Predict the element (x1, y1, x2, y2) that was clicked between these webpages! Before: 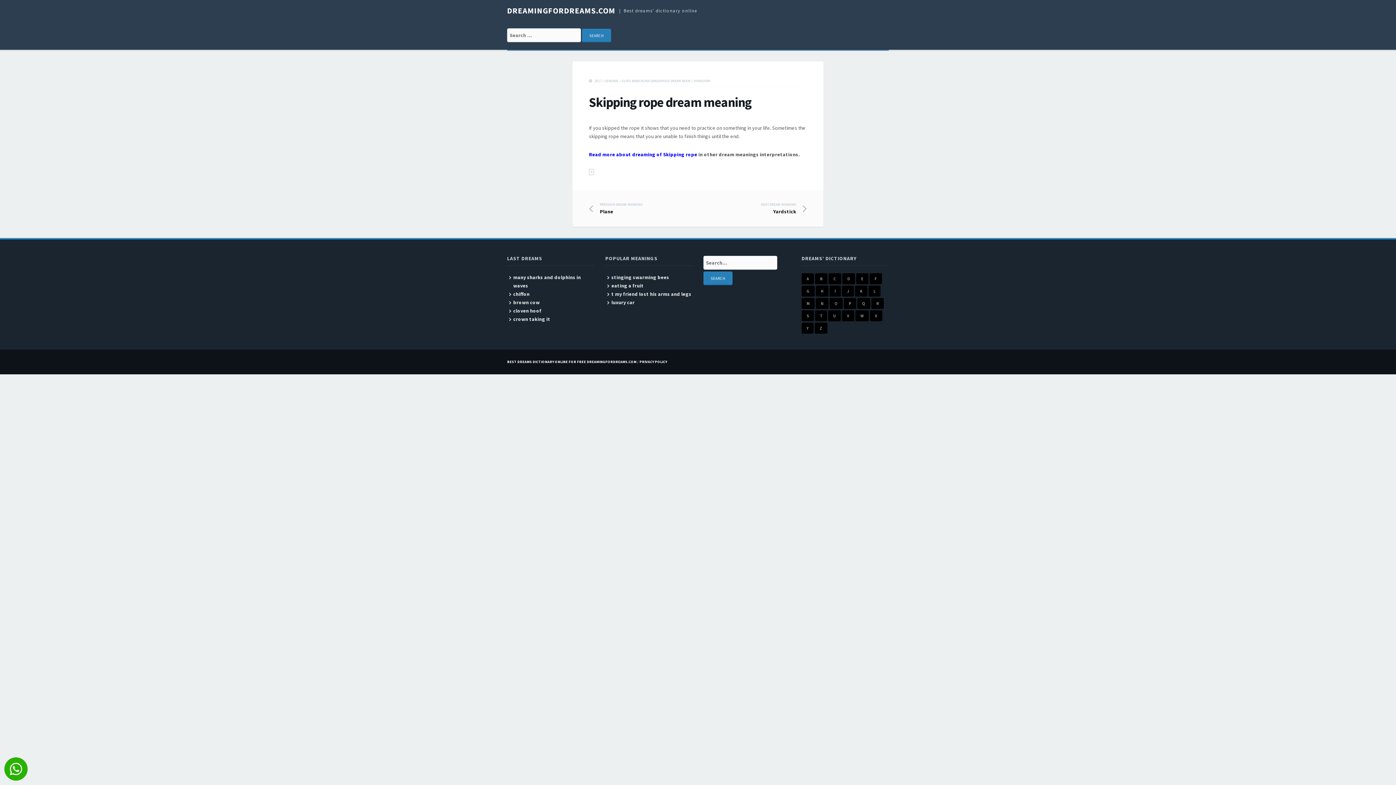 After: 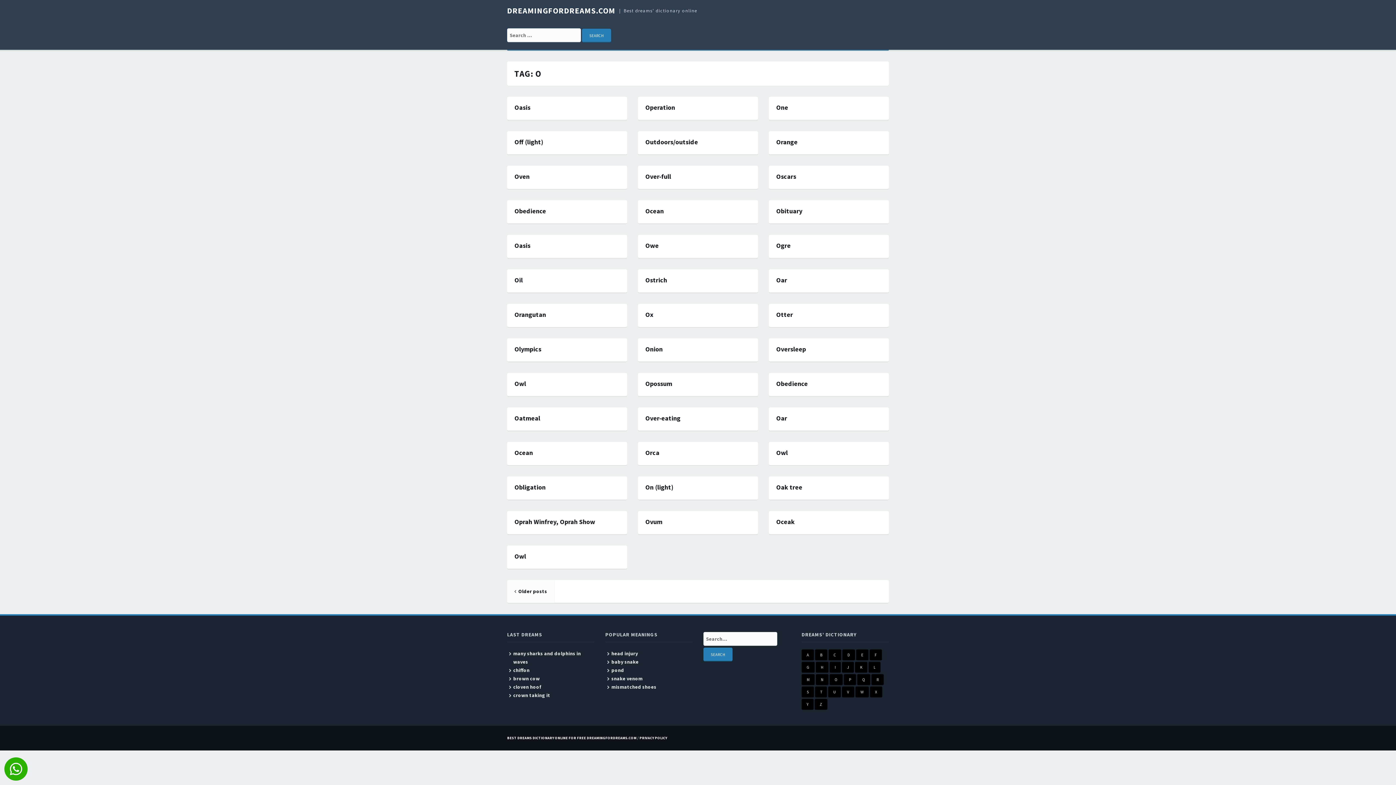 Action: bbox: (829, 298, 842, 309) label: O